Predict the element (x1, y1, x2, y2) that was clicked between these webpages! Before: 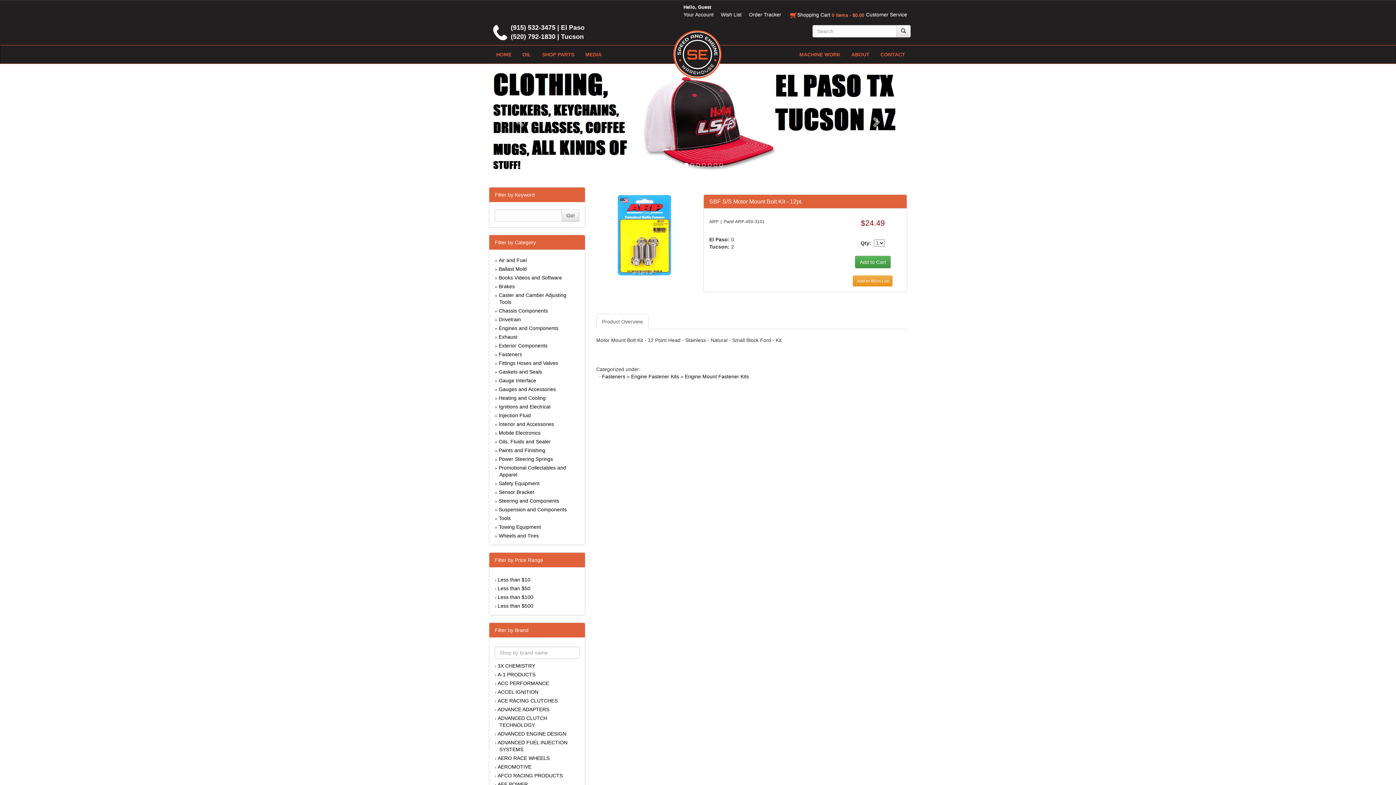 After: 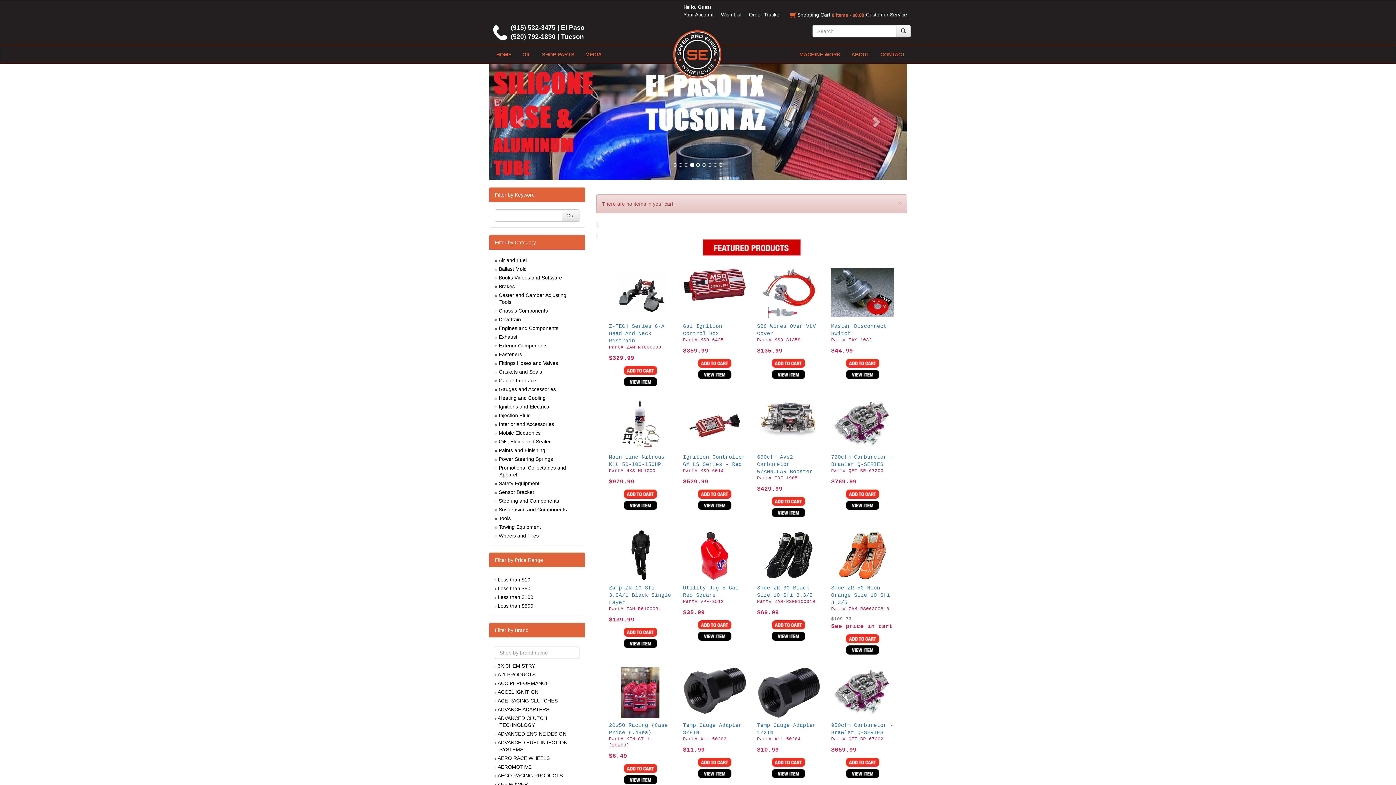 Action: label: Shopping Cart 0 items - $0.00 bbox: (788, 3, 864, 19)